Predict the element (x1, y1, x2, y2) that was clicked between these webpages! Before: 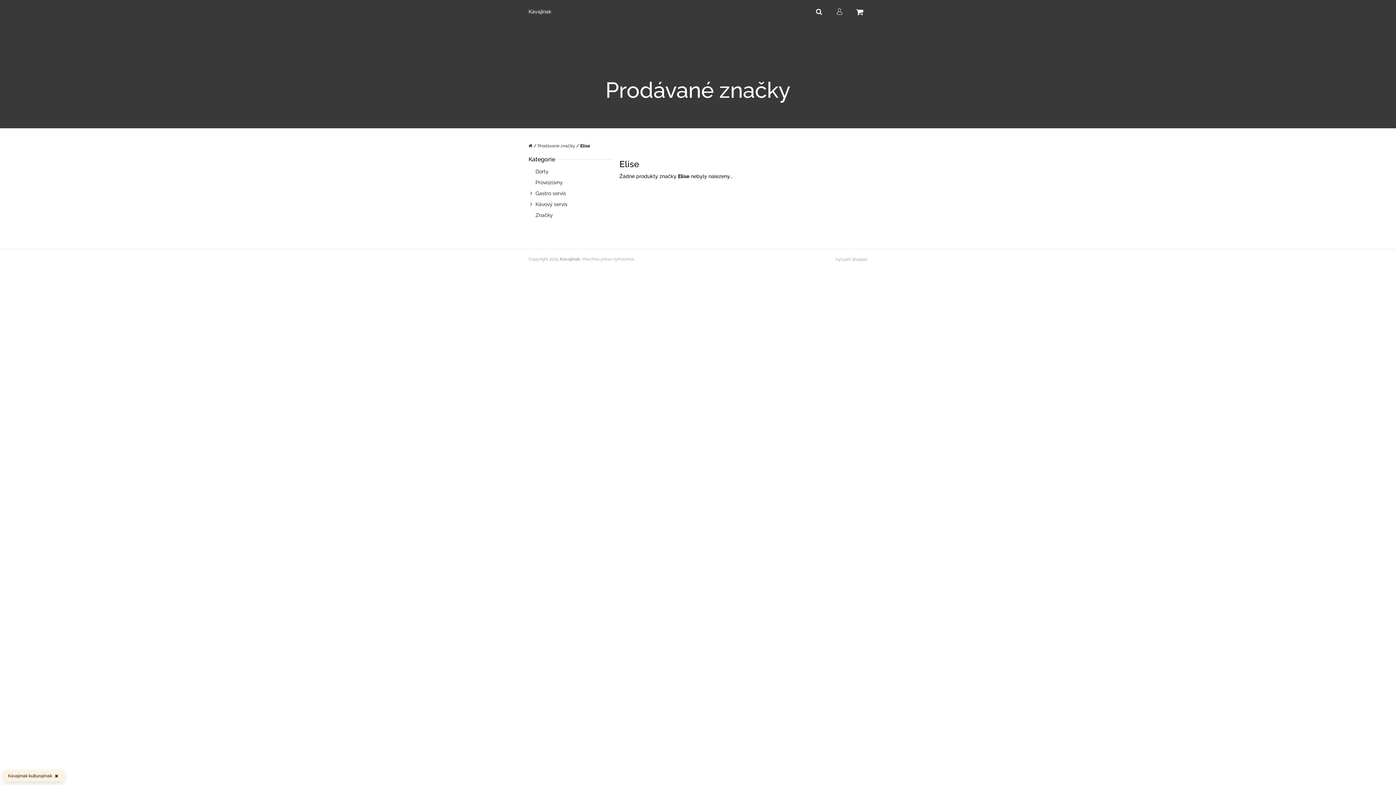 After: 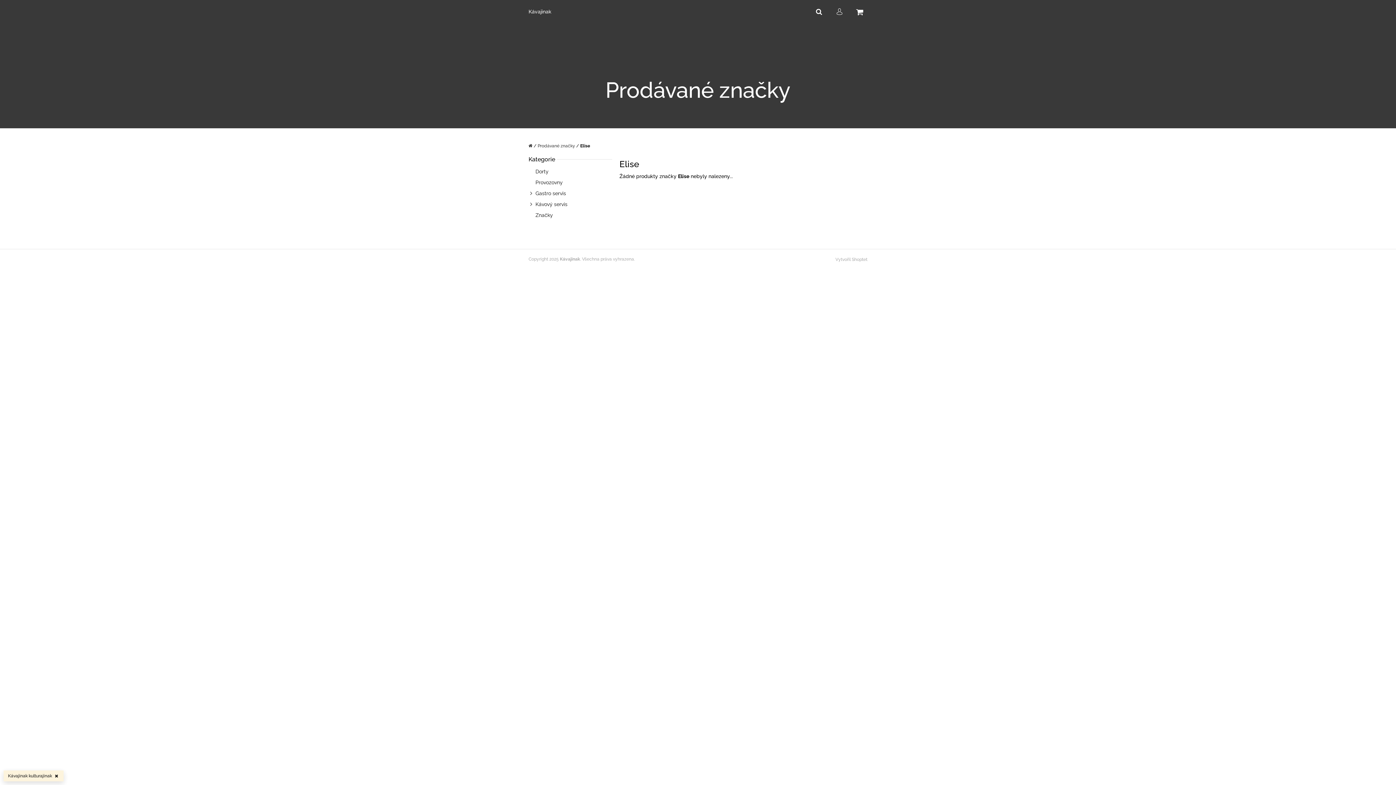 Action: bbox: (832, 0, 847, 20) label: Přihlášení